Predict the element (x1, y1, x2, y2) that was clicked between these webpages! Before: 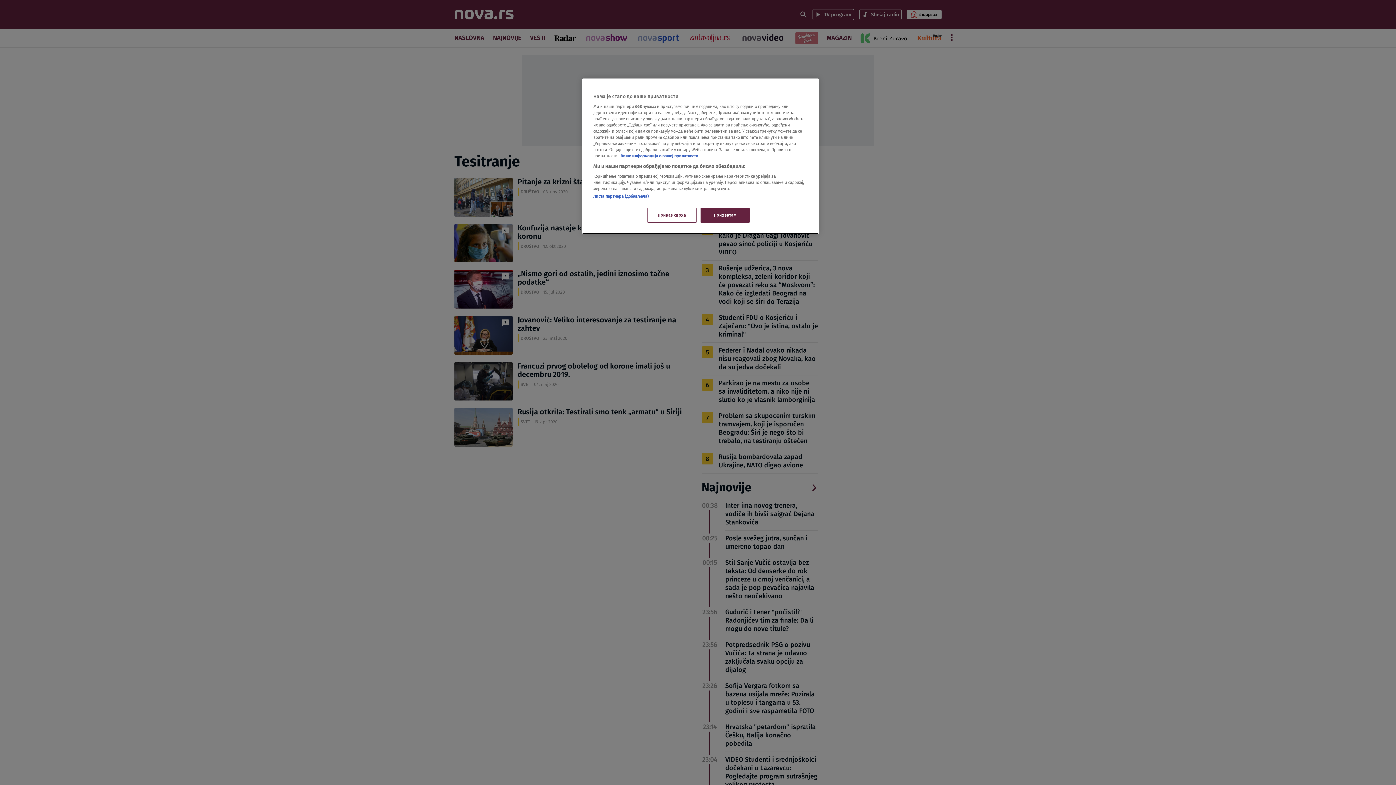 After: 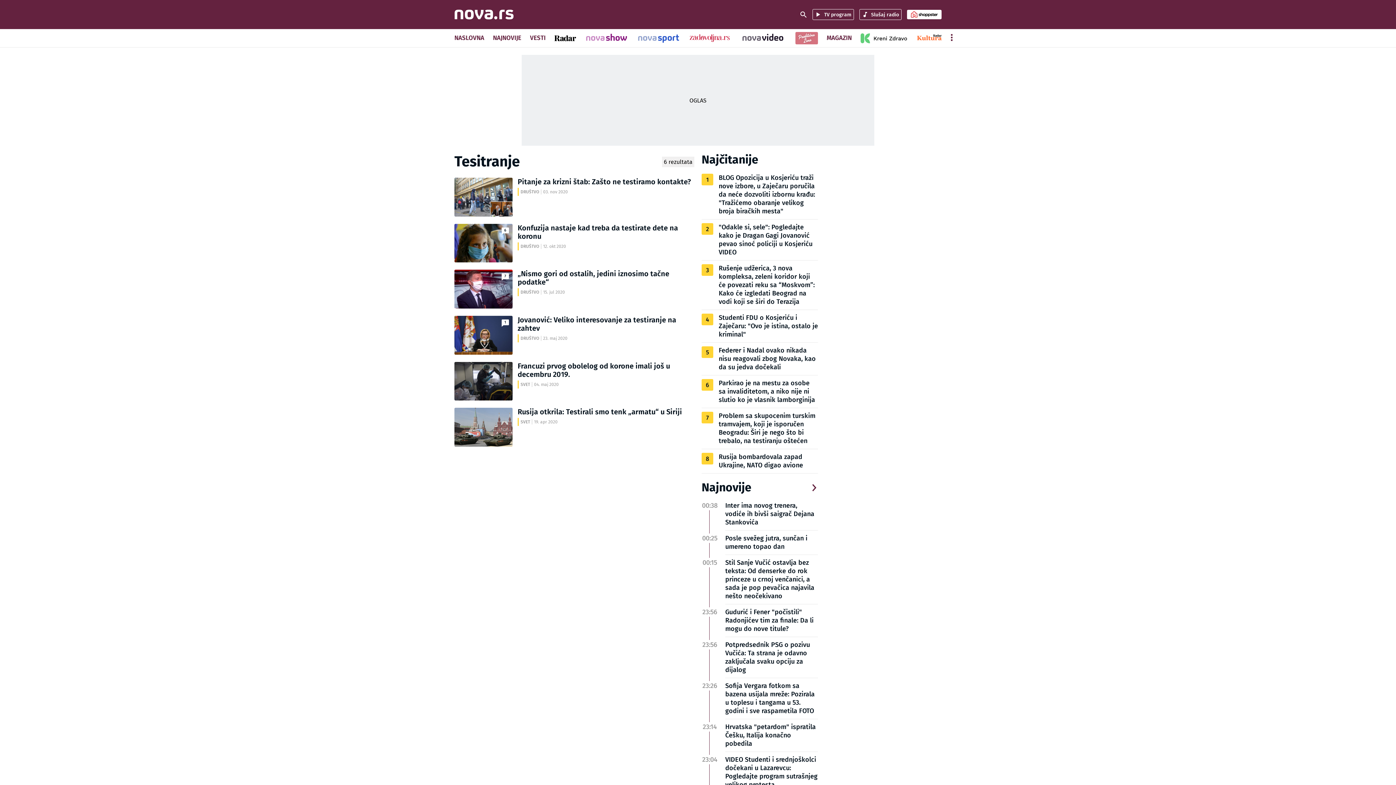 Action: bbox: (700, 208, 749, 222) label: Прихватам